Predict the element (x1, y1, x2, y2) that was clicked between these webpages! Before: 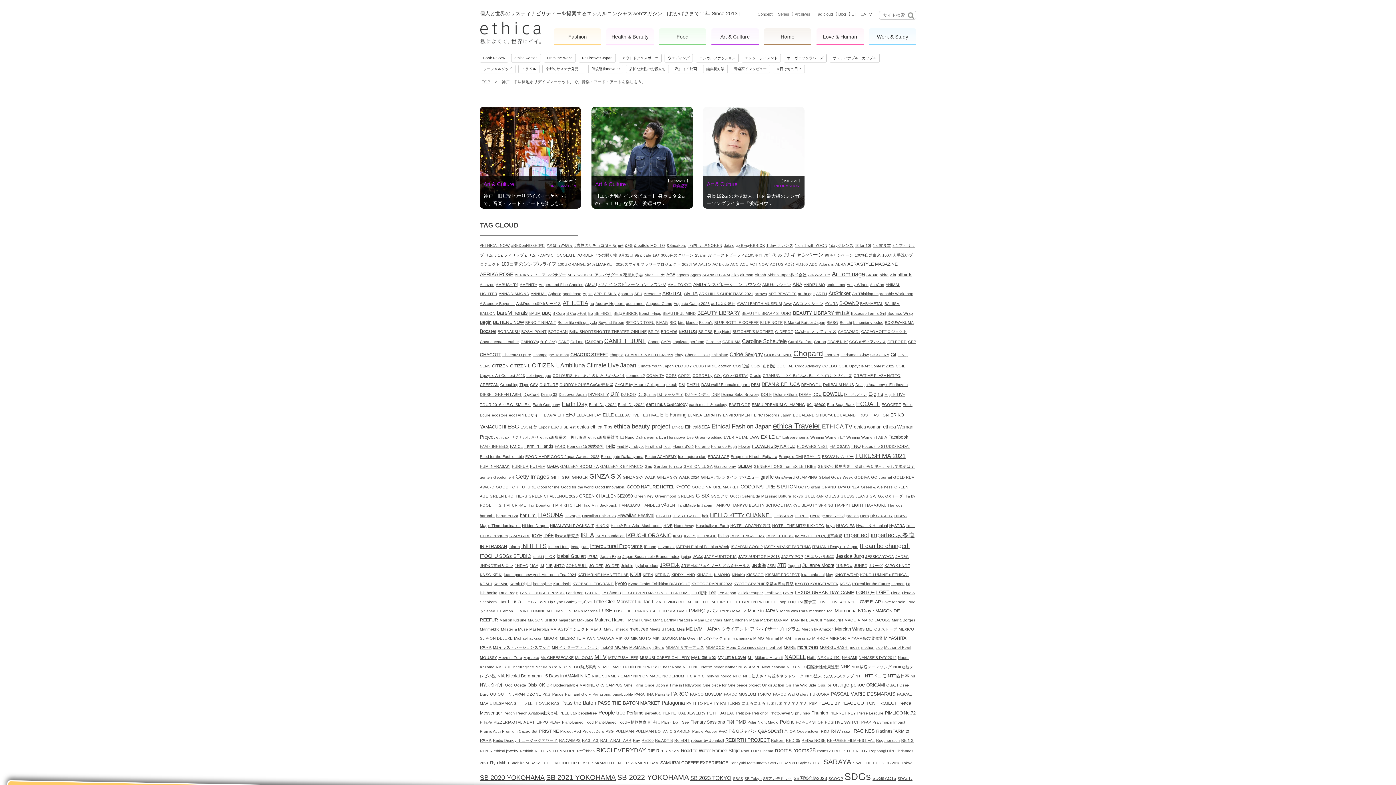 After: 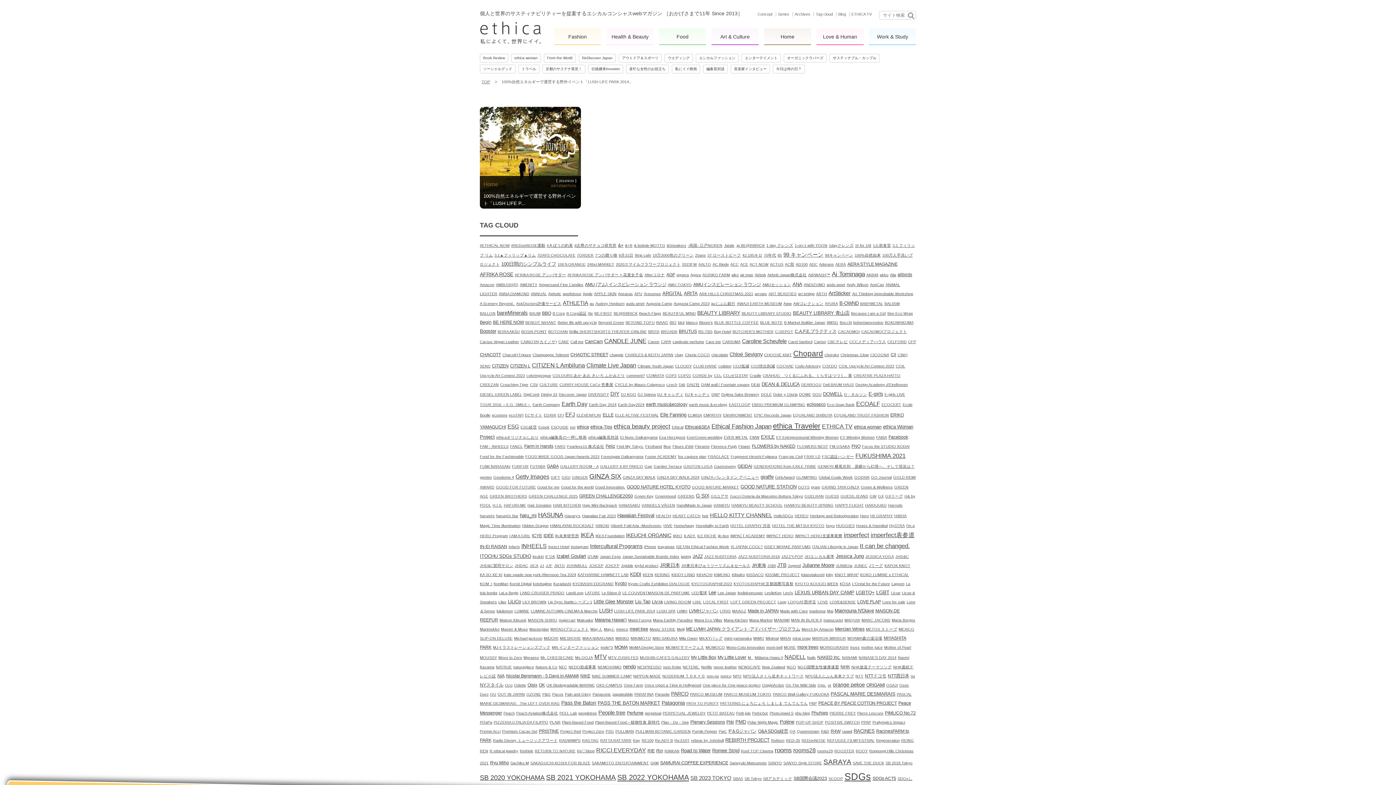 Action: bbox: (614, 609, 655, 613) label: LUSH LIFE PARK 2014 (1個の項目)